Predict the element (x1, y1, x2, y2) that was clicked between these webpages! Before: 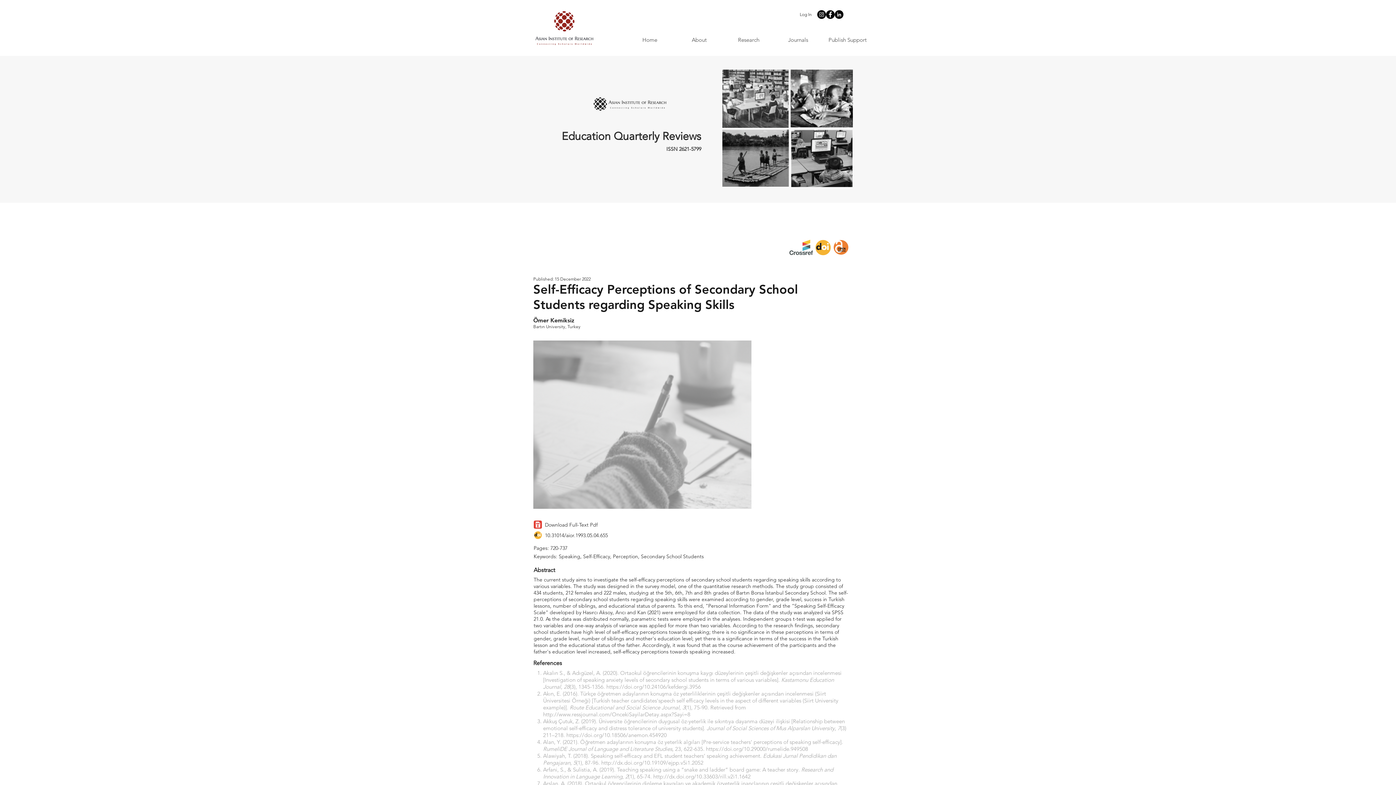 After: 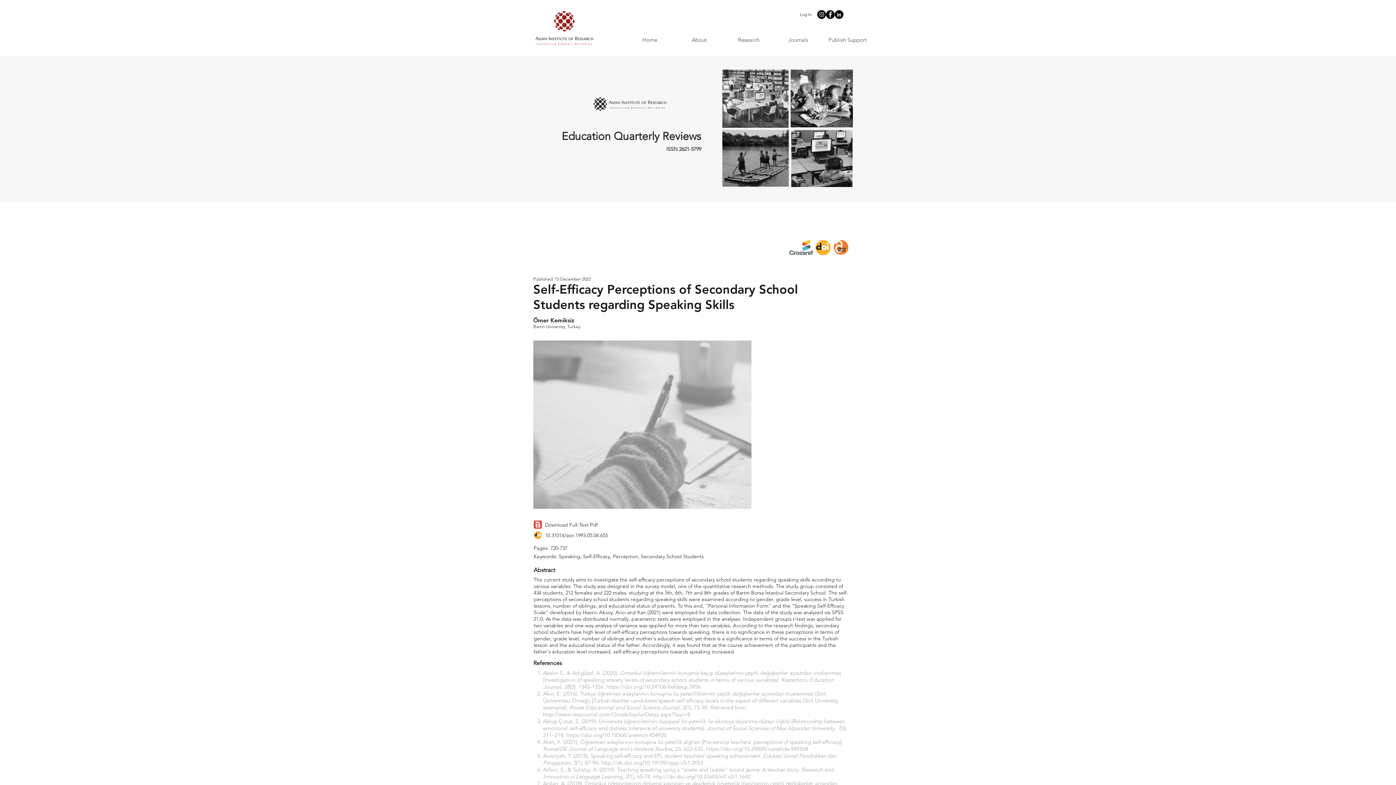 Action: bbox: (543, 711, 690, 718) label: http://www.ressjournal.com/OncekiSayilarDetay.aspx?Sayi=8